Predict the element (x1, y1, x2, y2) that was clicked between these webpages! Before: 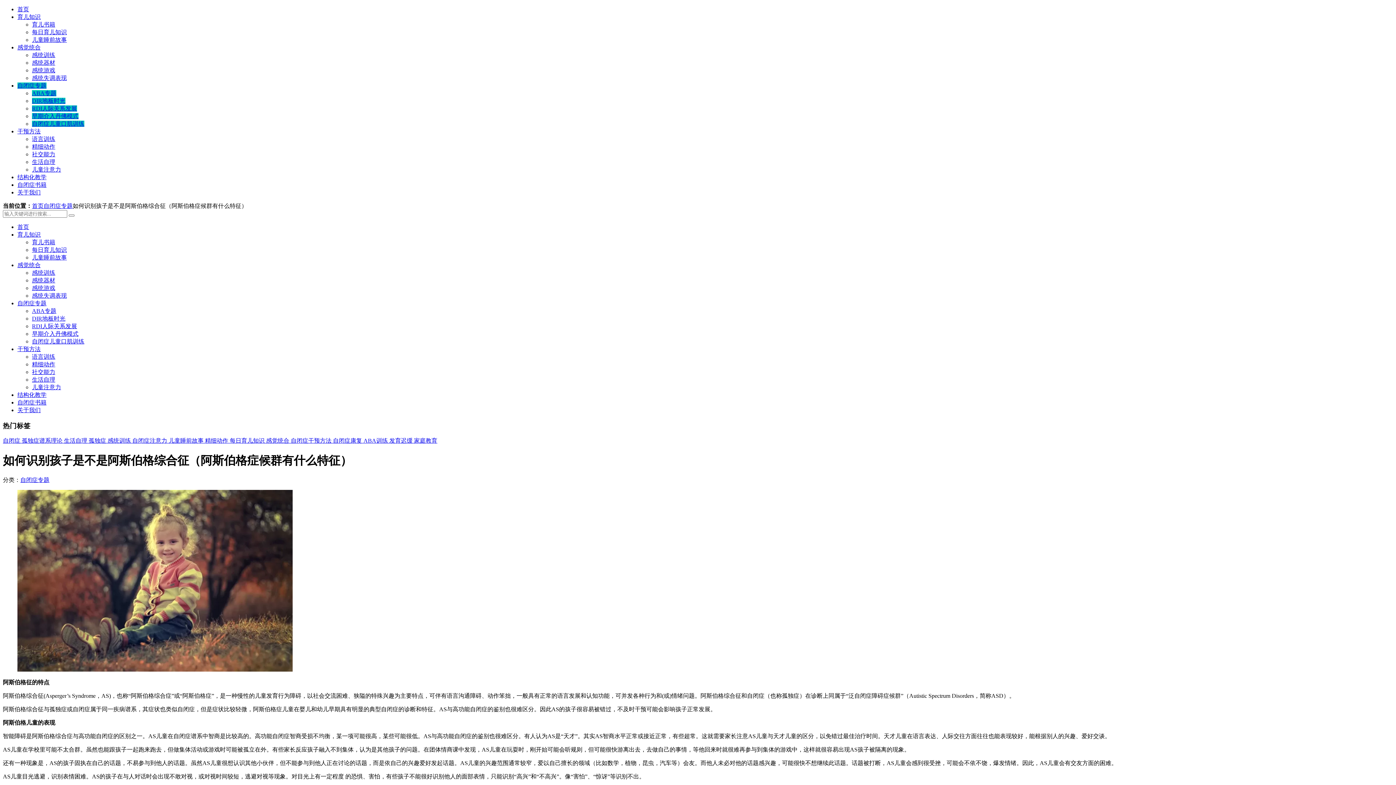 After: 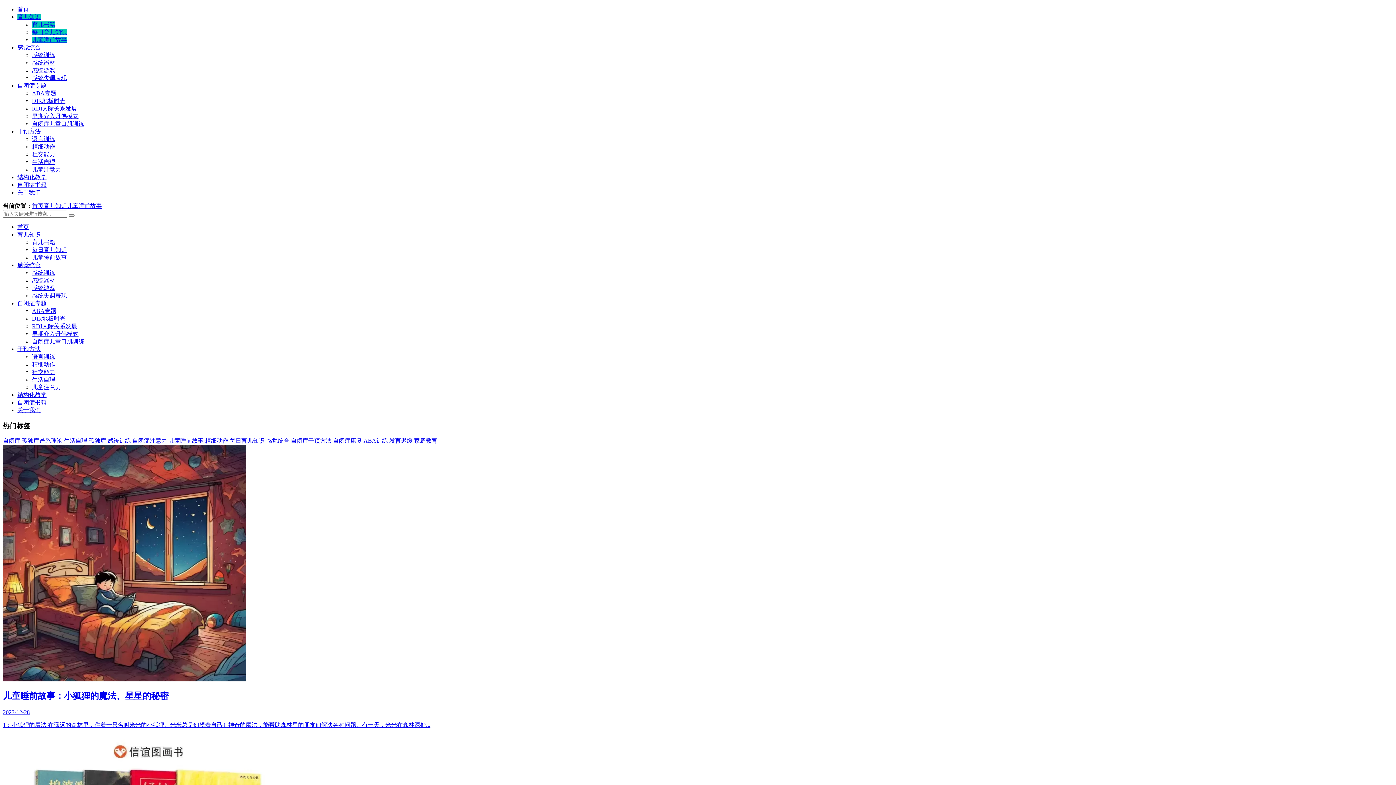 Action: bbox: (32, 254, 66, 260) label: 儿童睡前故事